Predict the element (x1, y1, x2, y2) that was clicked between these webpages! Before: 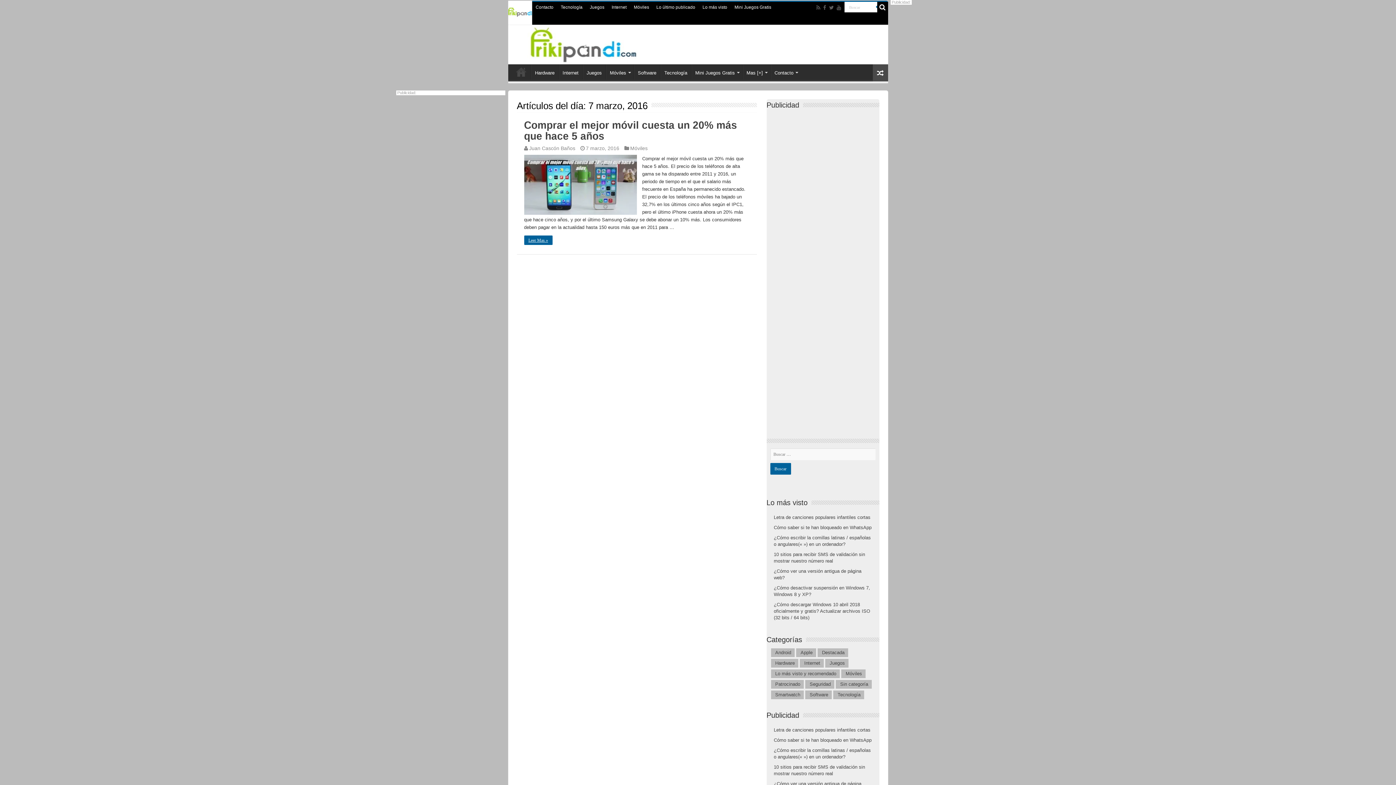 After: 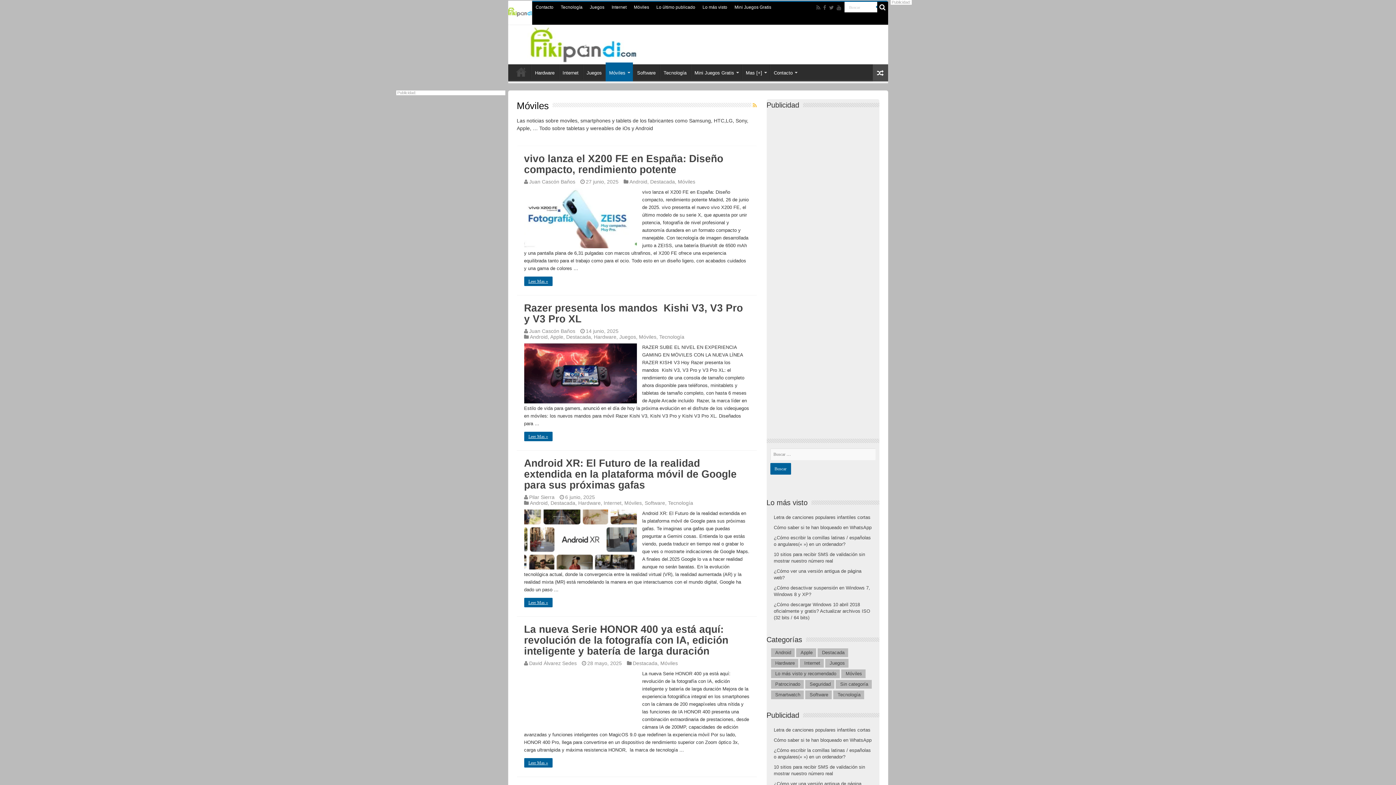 Action: bbox: (630, 145, 647, 151) label: Móviles